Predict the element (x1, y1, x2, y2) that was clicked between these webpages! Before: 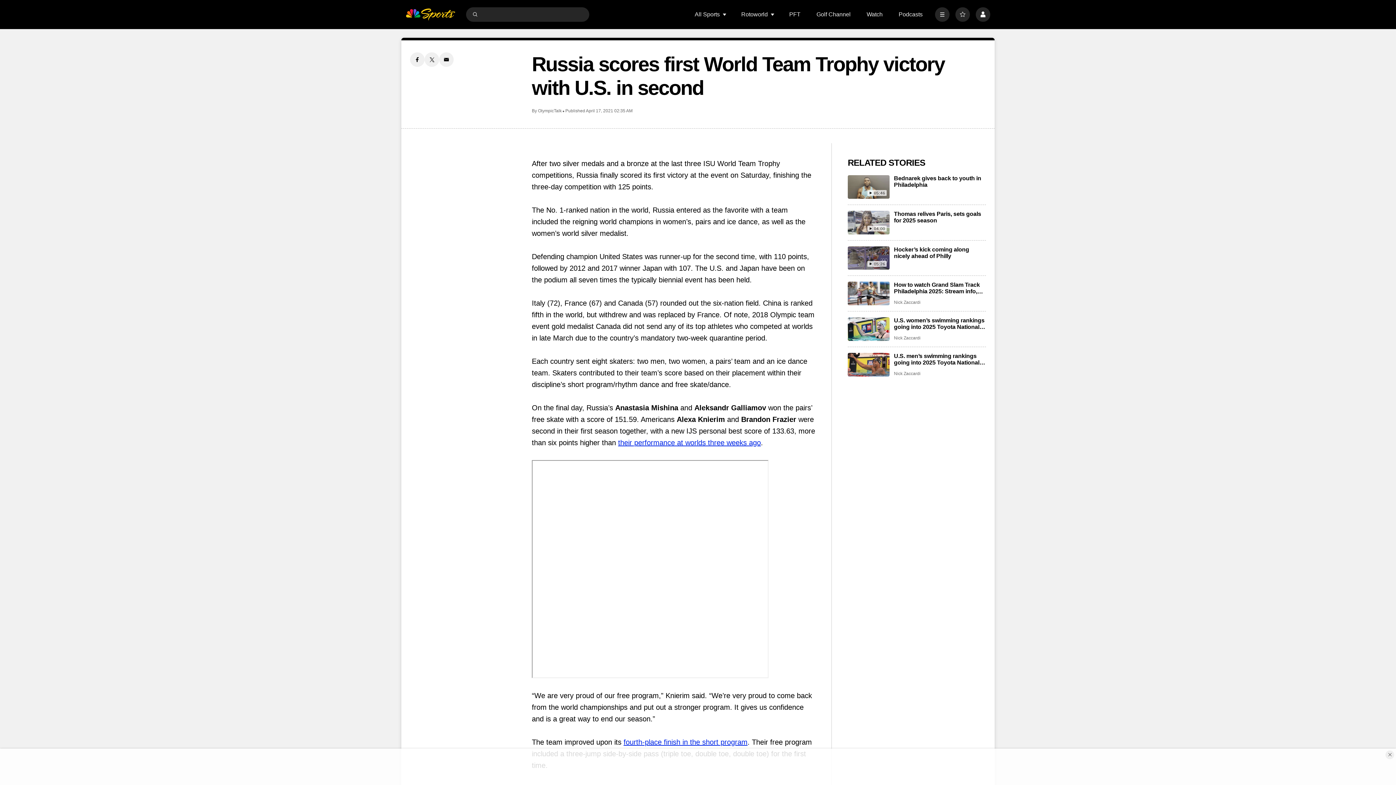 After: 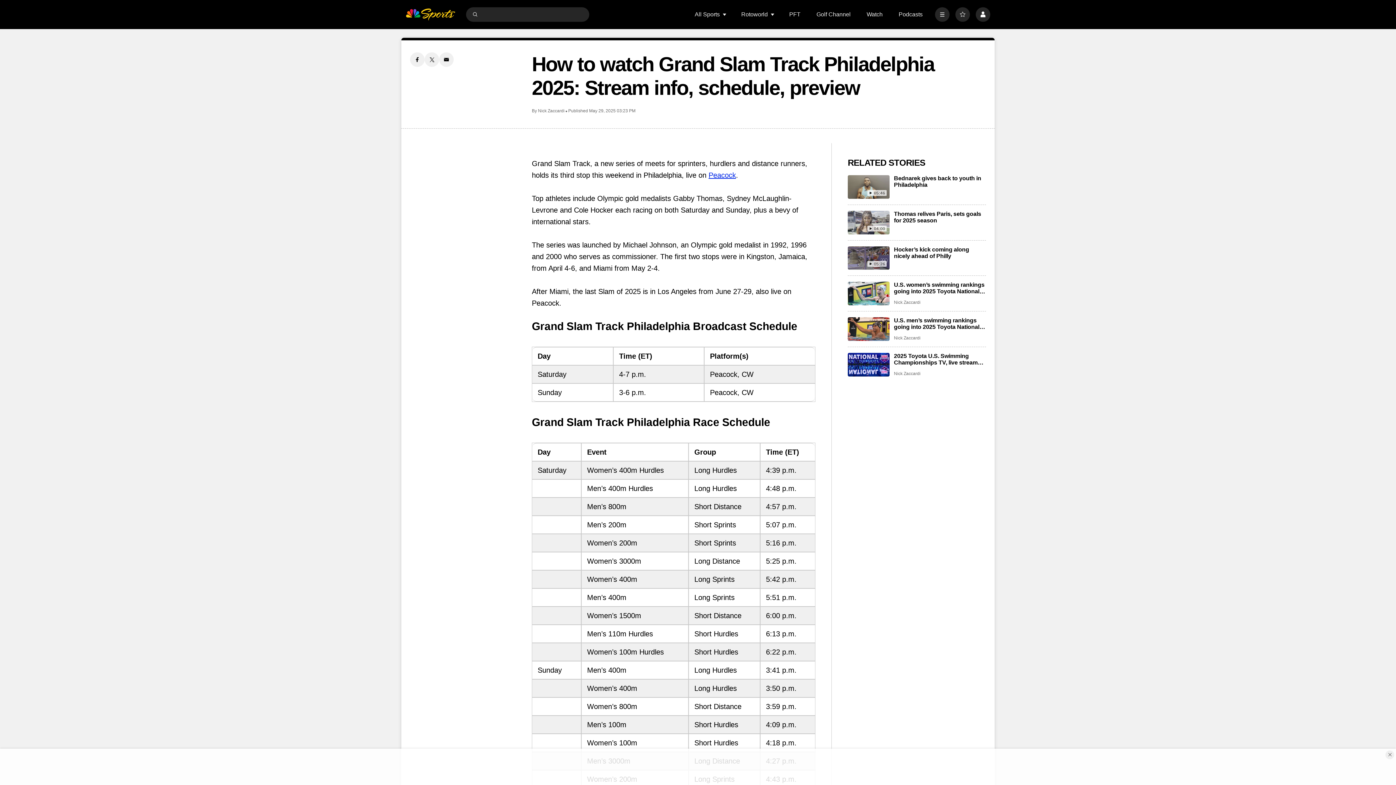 Action: label: How to watch Grand Slam Track Philadelphia 2025: Stream info, schedule, preview bbox: (848, 281, 889, 305)